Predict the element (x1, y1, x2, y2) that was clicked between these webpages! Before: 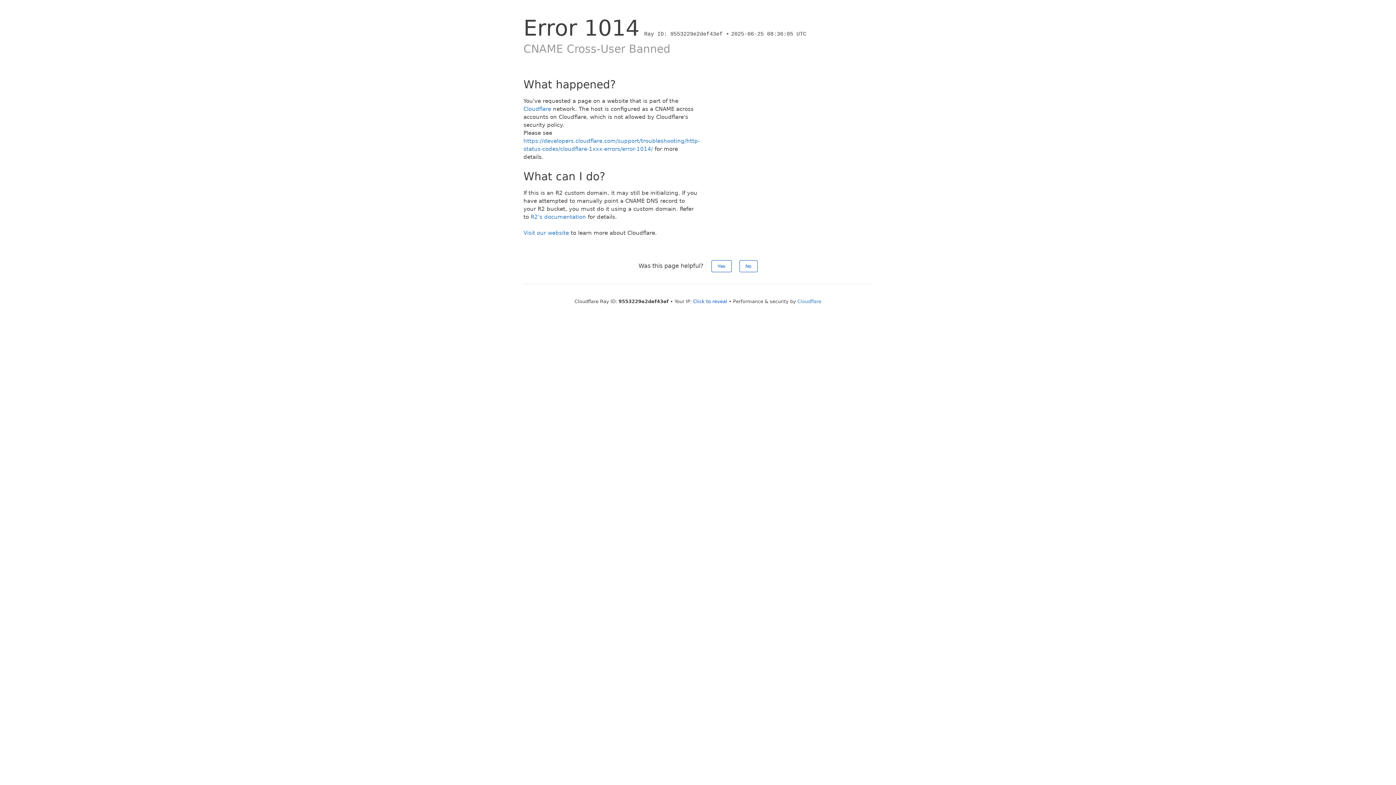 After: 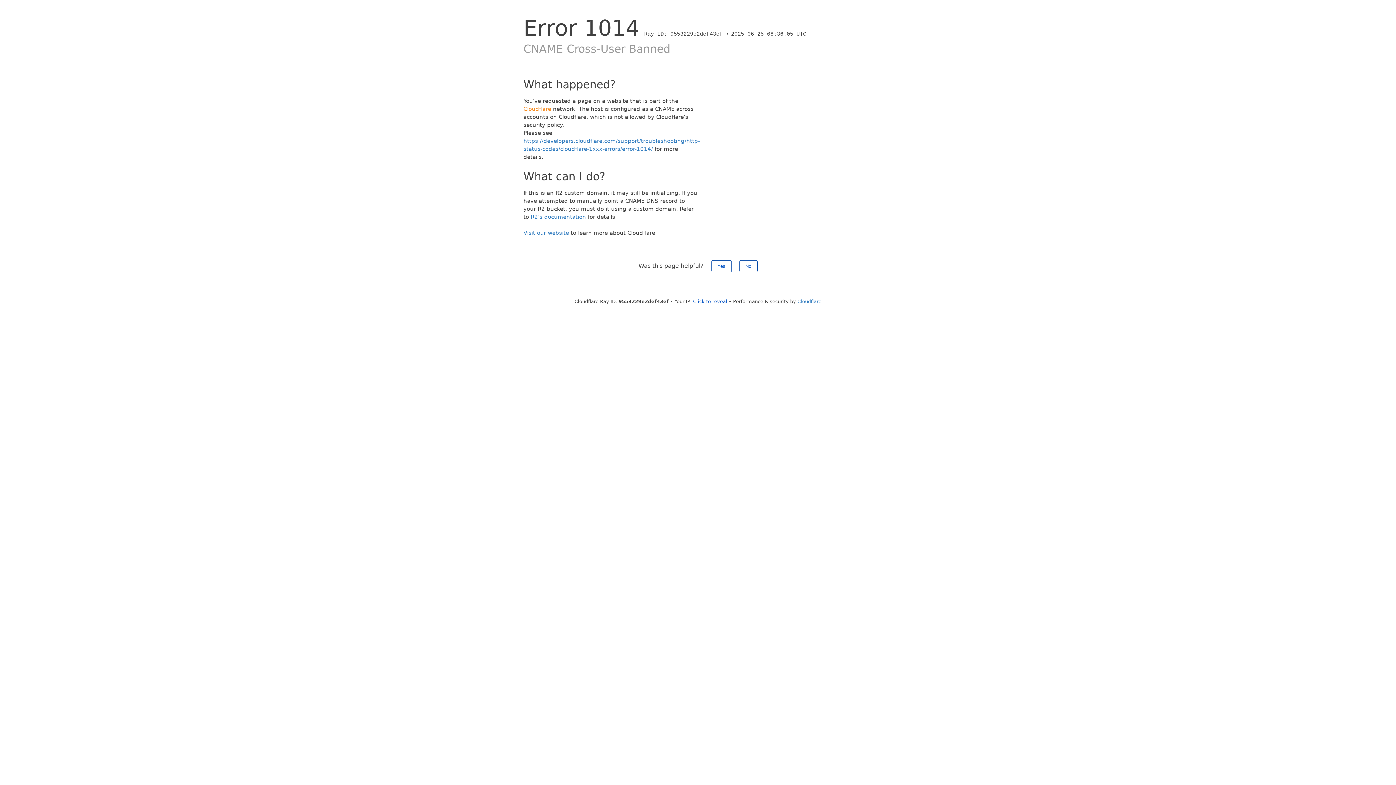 Action: bbox: (523, 105, 551, 112) label: Cloudflare